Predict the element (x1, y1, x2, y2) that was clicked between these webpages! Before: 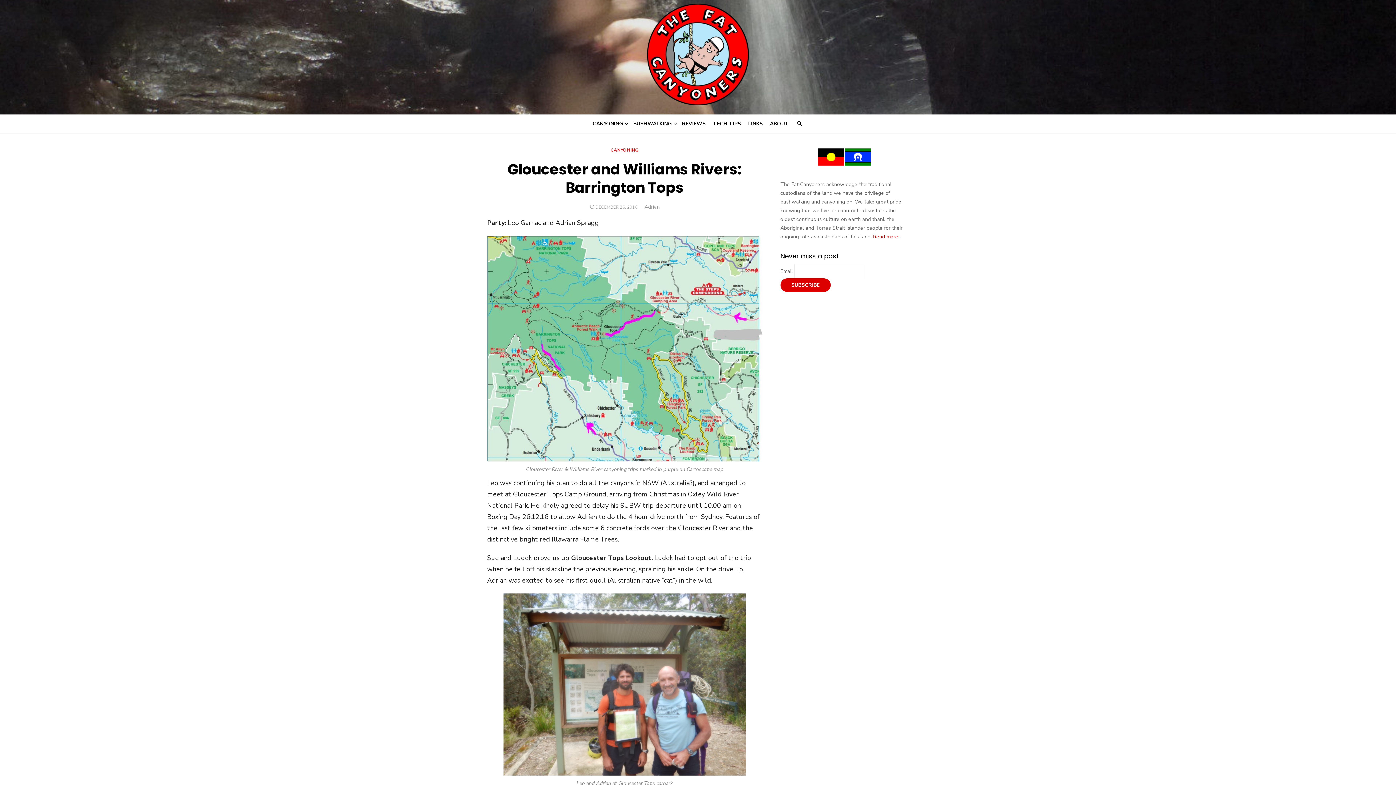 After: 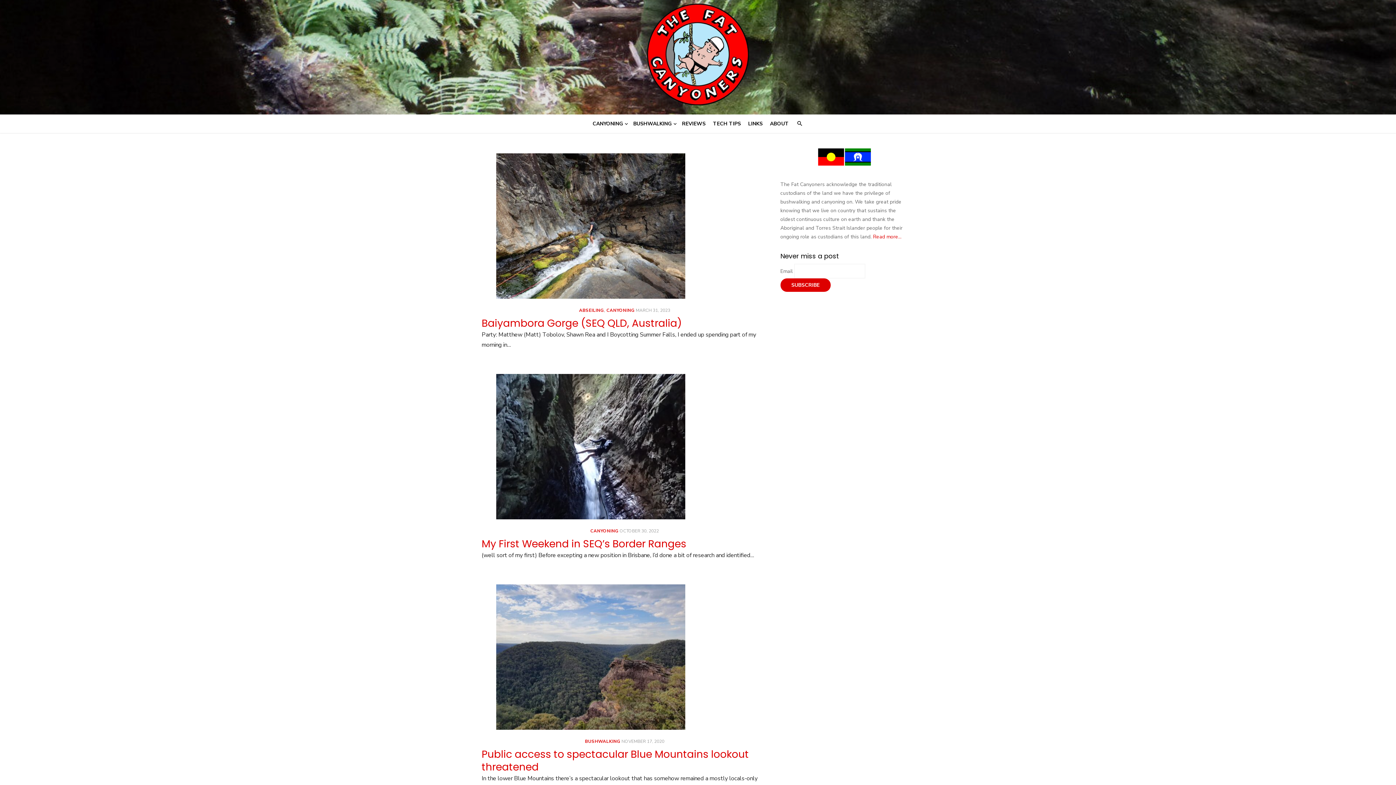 Action: bbox: (647, 3, 749, 105)